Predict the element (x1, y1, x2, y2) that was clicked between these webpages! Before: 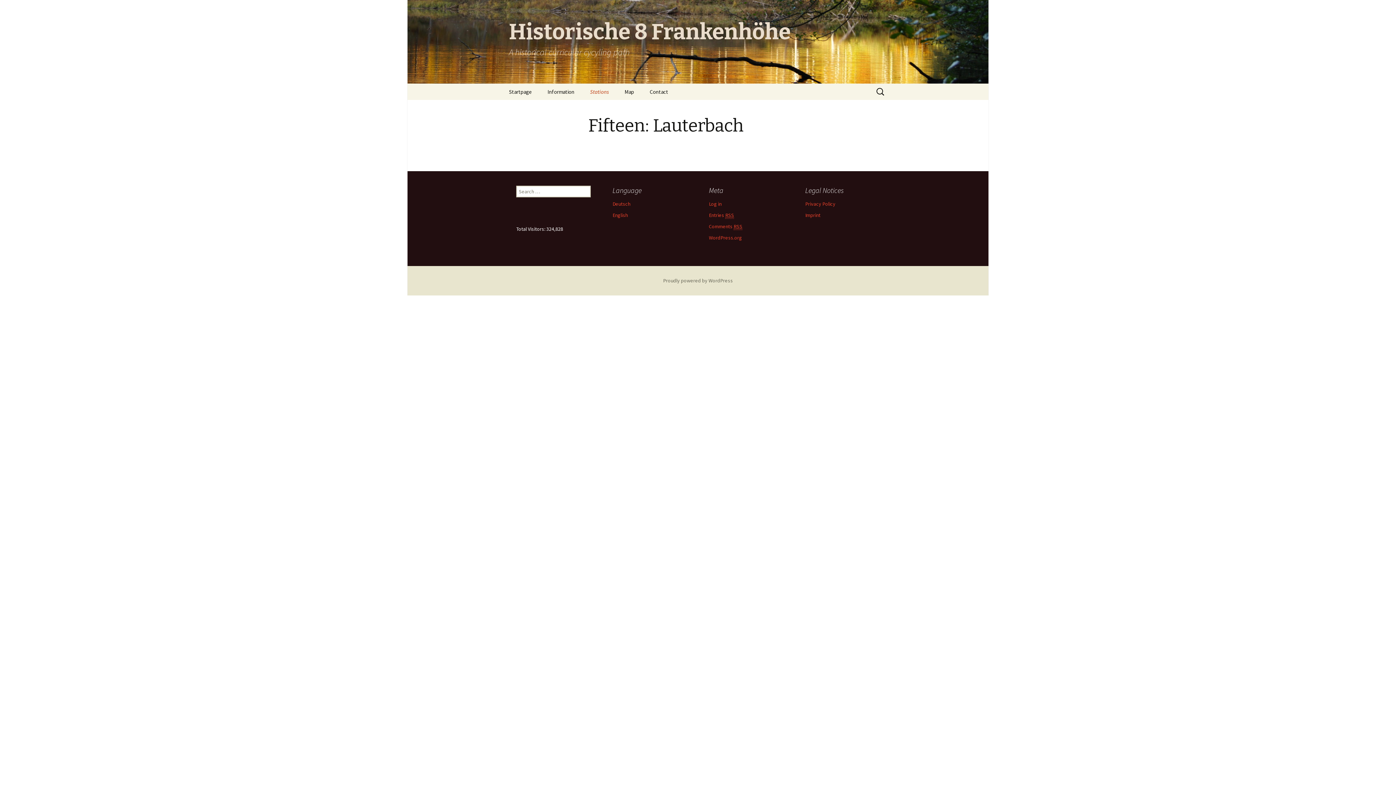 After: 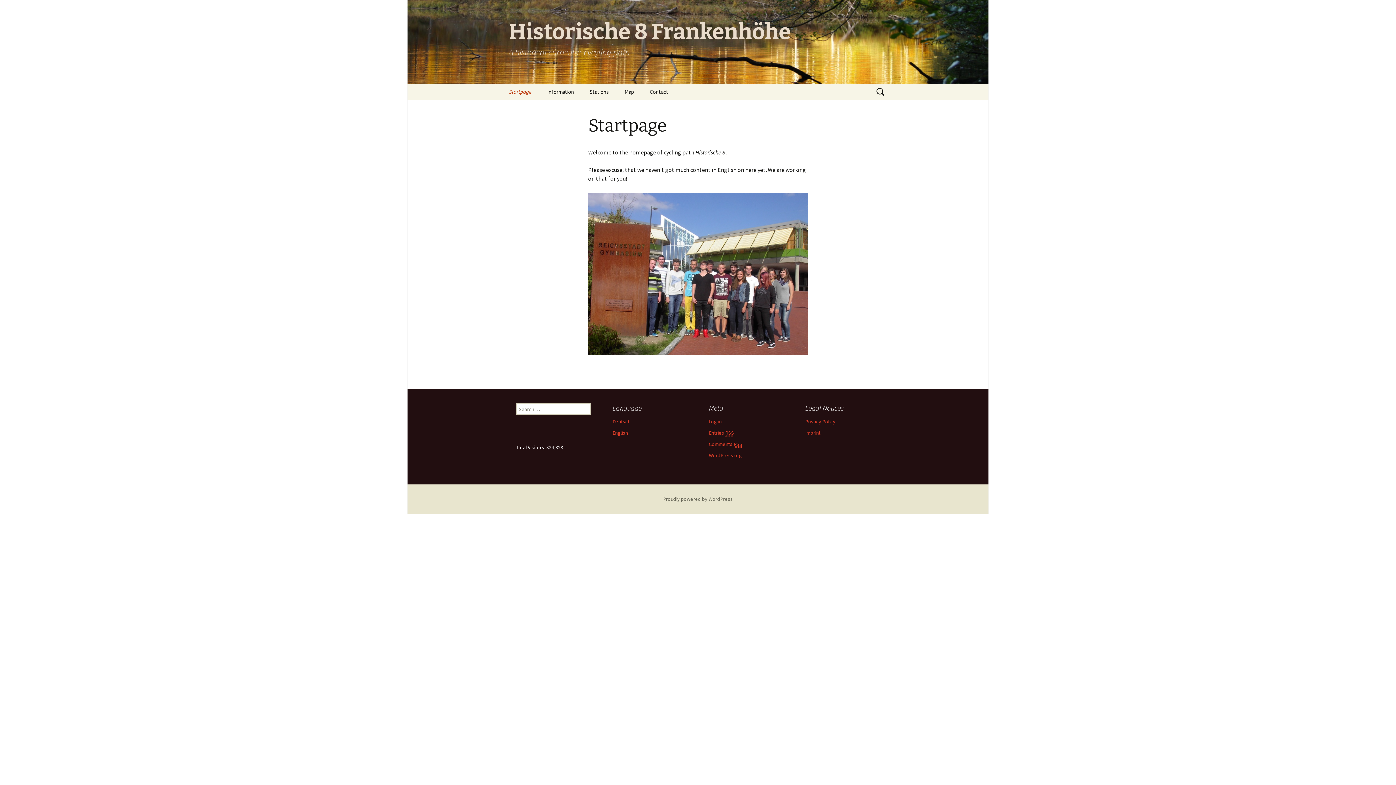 Action: label: Startpage bbox: (501, 83, 539, 100)